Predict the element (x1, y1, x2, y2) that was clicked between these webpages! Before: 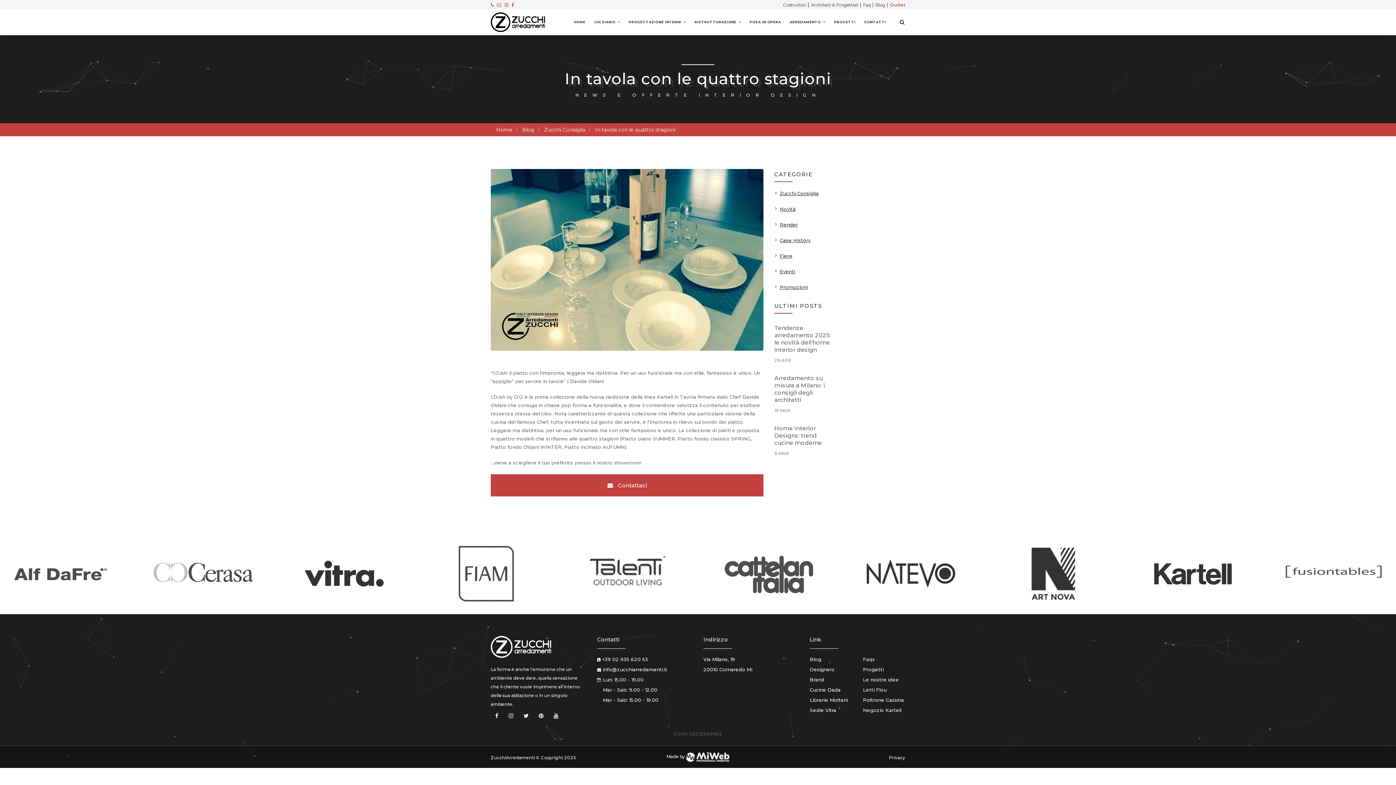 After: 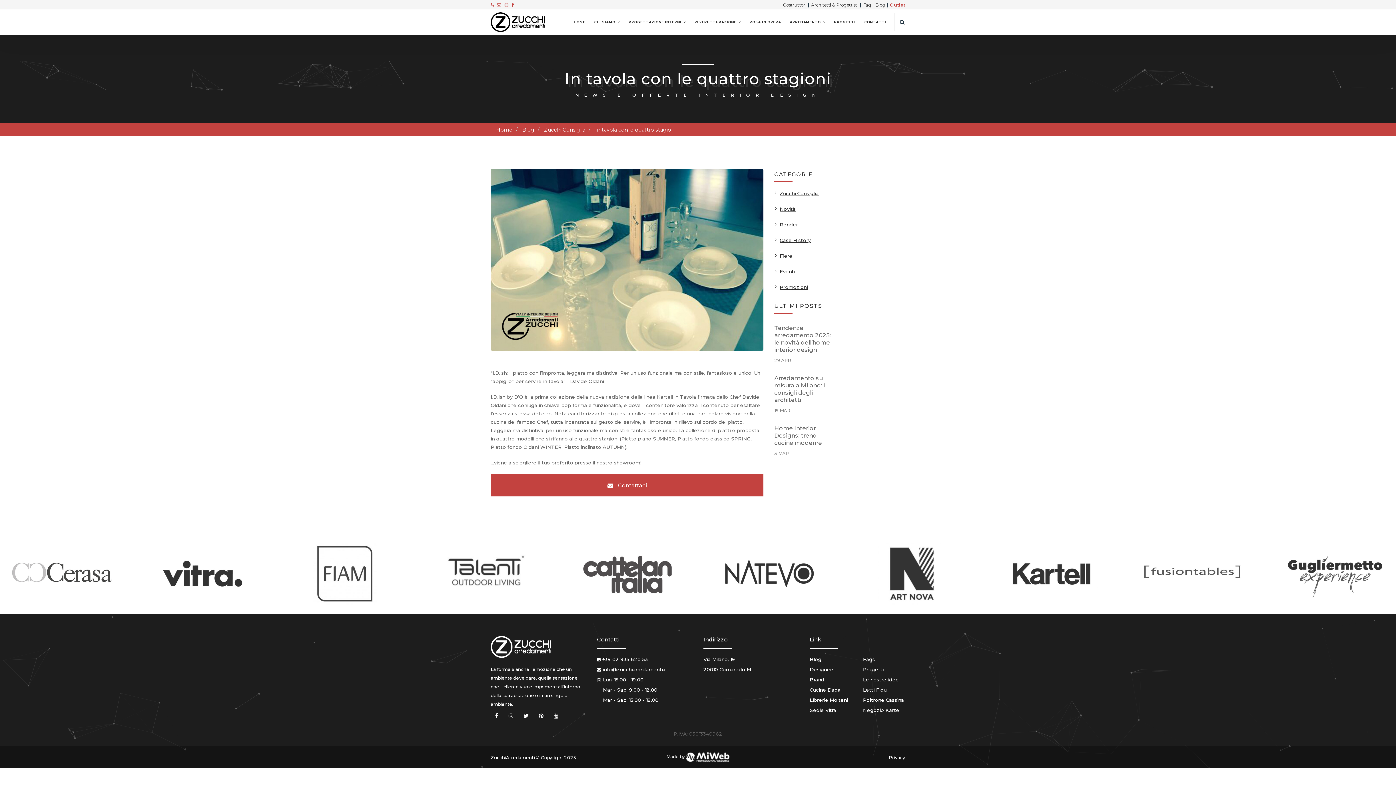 Action: label: In tavola con le quattro stagioni bbox: (595, 126, 675, 133)